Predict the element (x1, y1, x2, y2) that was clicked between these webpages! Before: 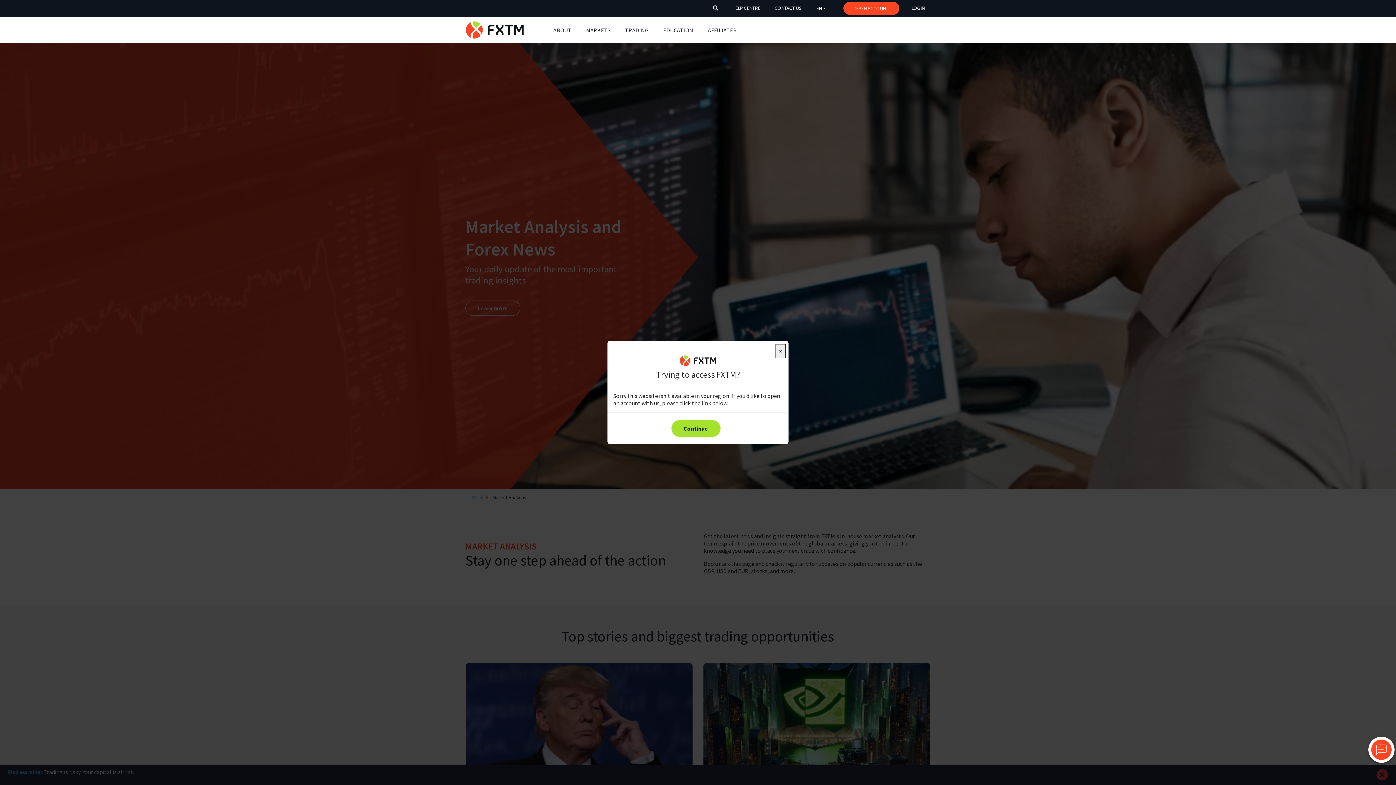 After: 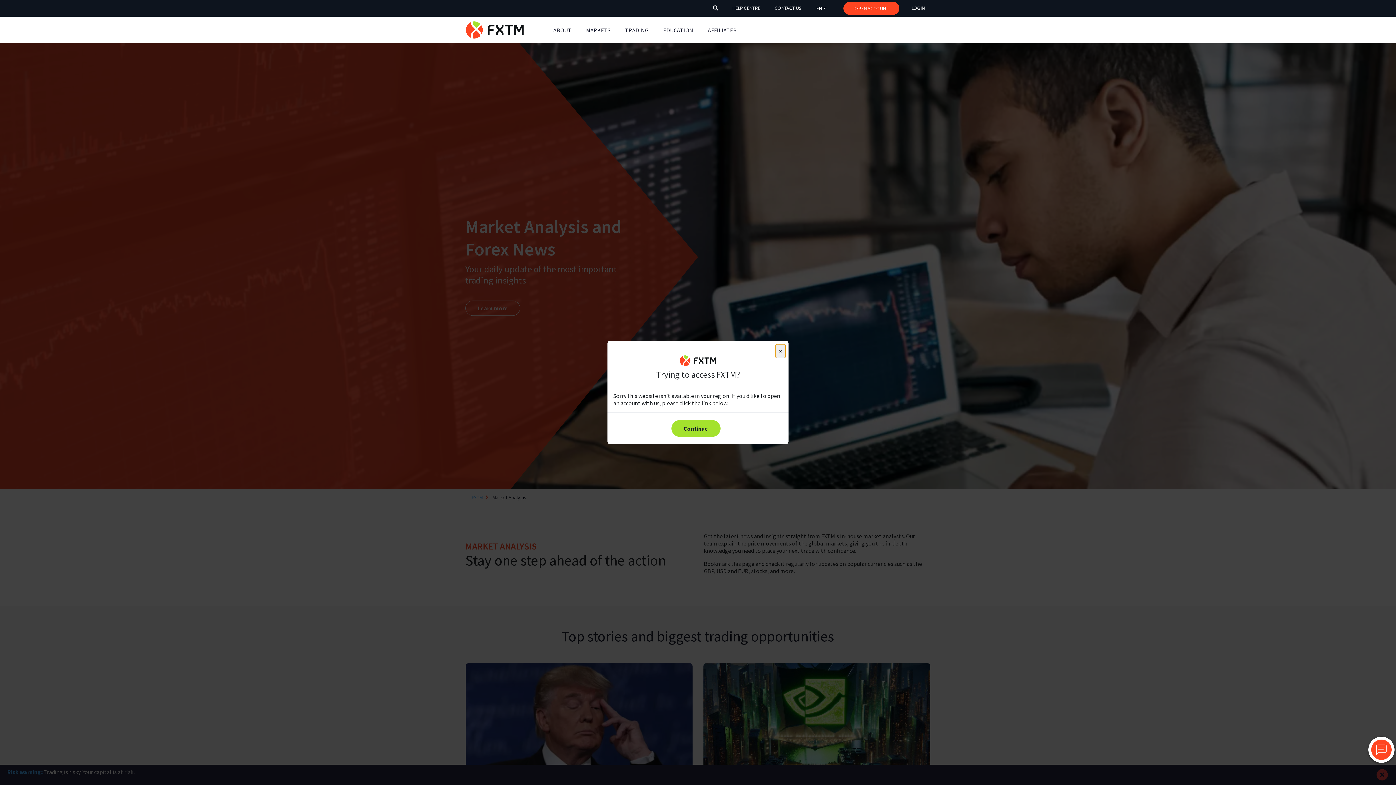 Action: bbox: (769, 1, 807, 14) label: header_link